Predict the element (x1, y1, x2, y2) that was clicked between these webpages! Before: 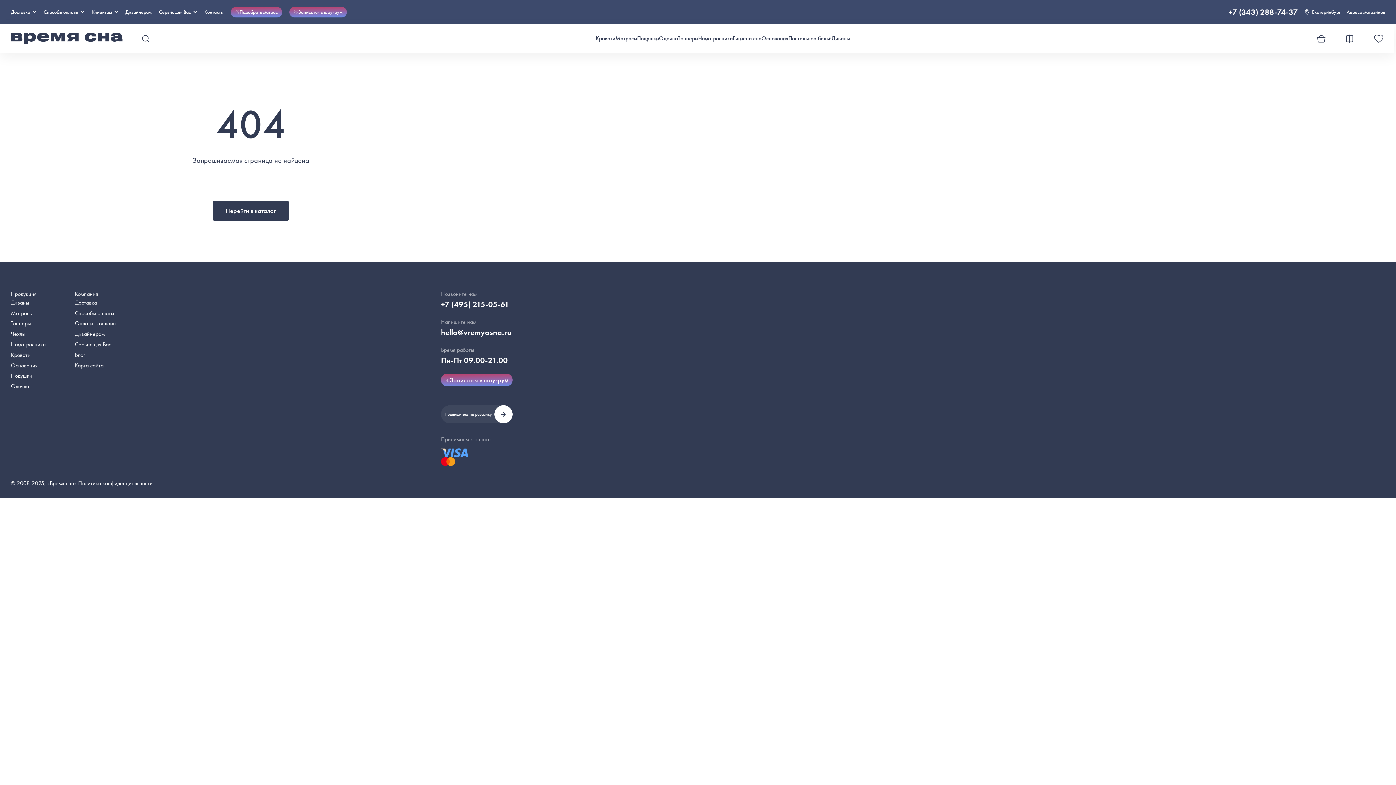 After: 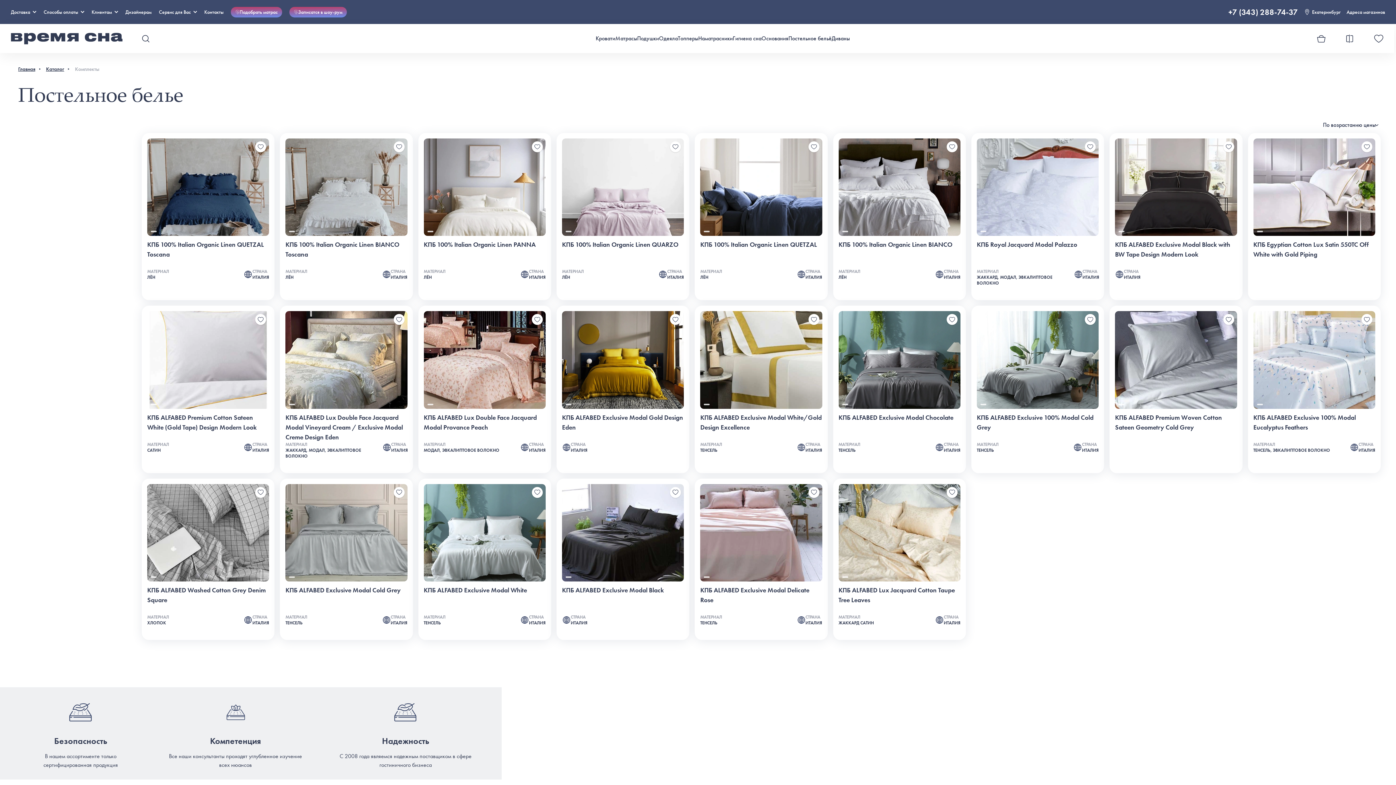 Action: bbox: (788, 34, 831, 42) label: Постельное бельё